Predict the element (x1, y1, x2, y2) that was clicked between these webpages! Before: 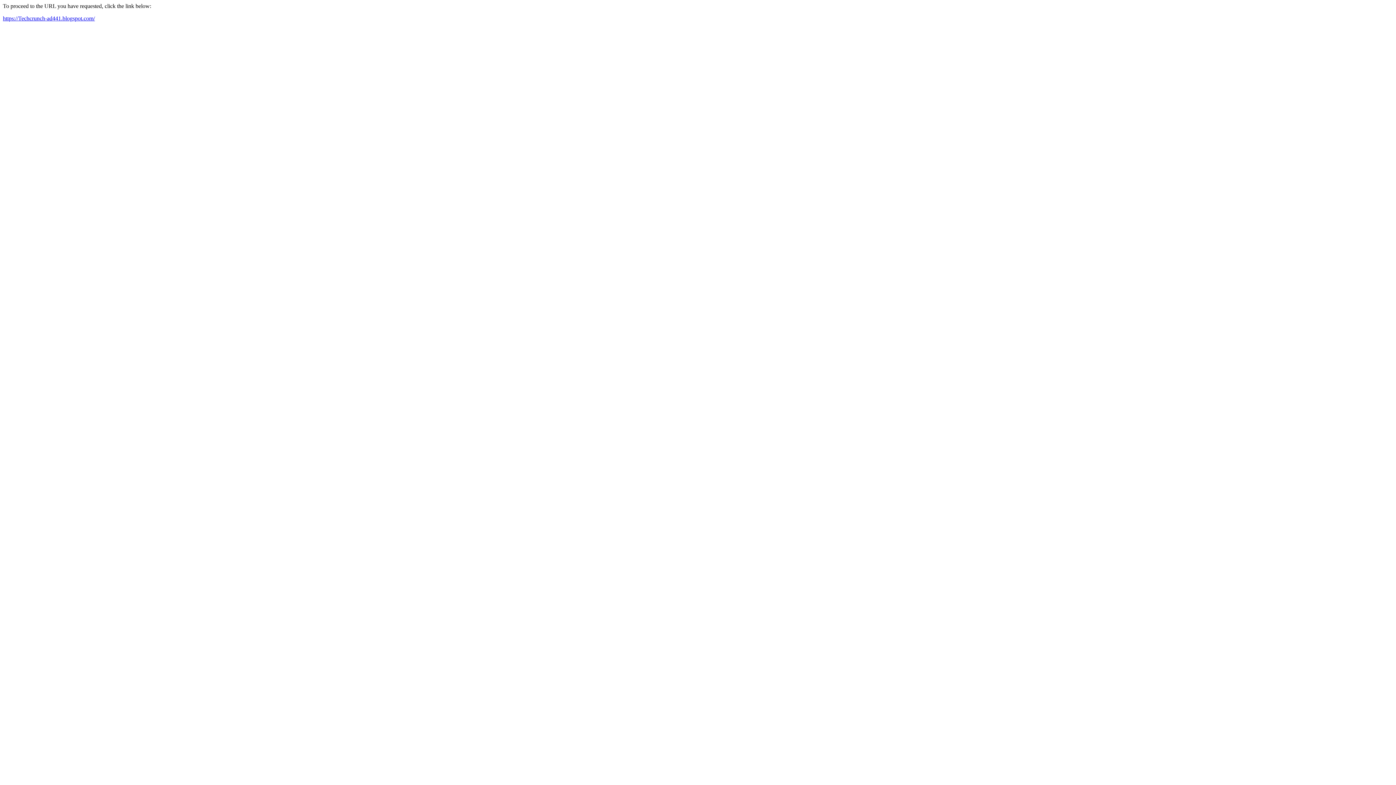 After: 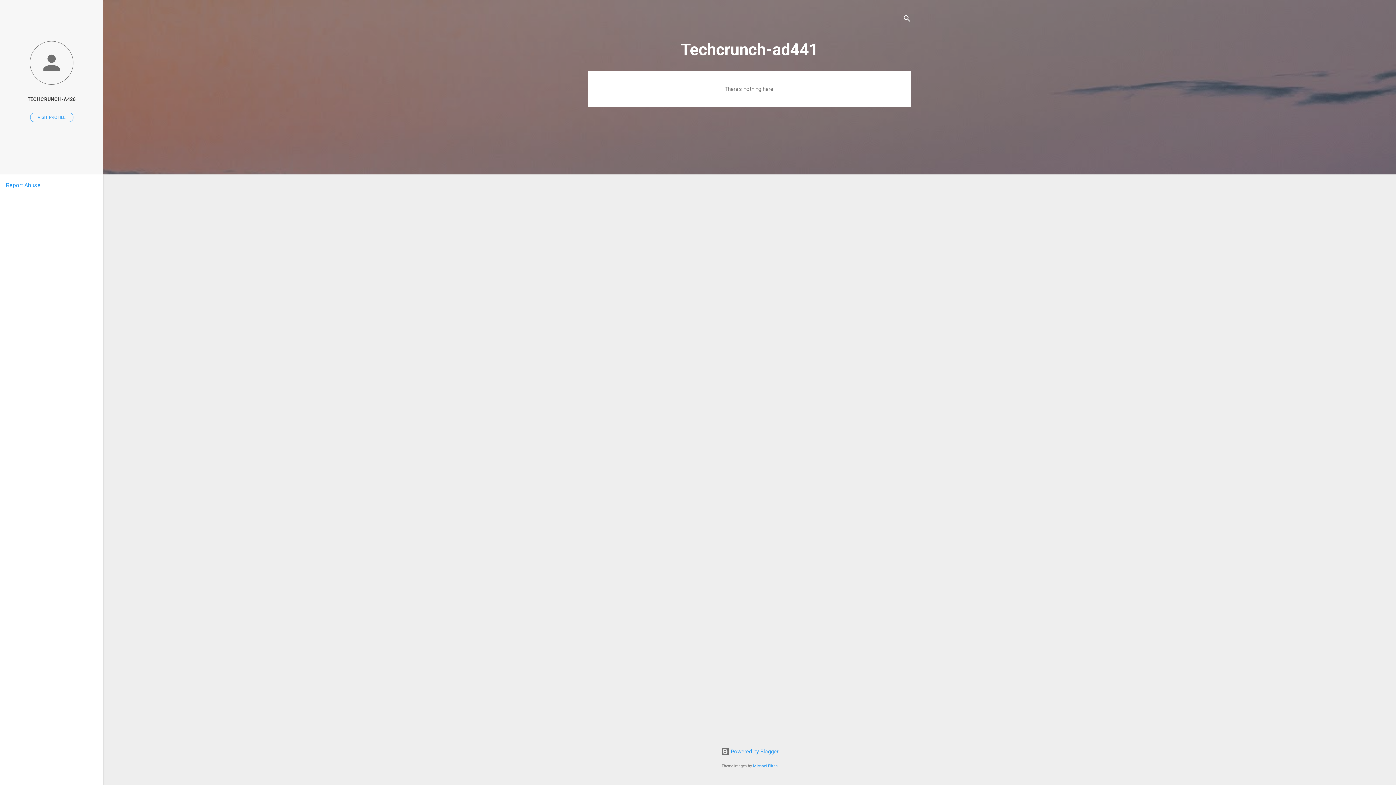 Action: label: https://Techcrunch-ad441.blogspot.com/ bbox: (2, 15, 94, 21)